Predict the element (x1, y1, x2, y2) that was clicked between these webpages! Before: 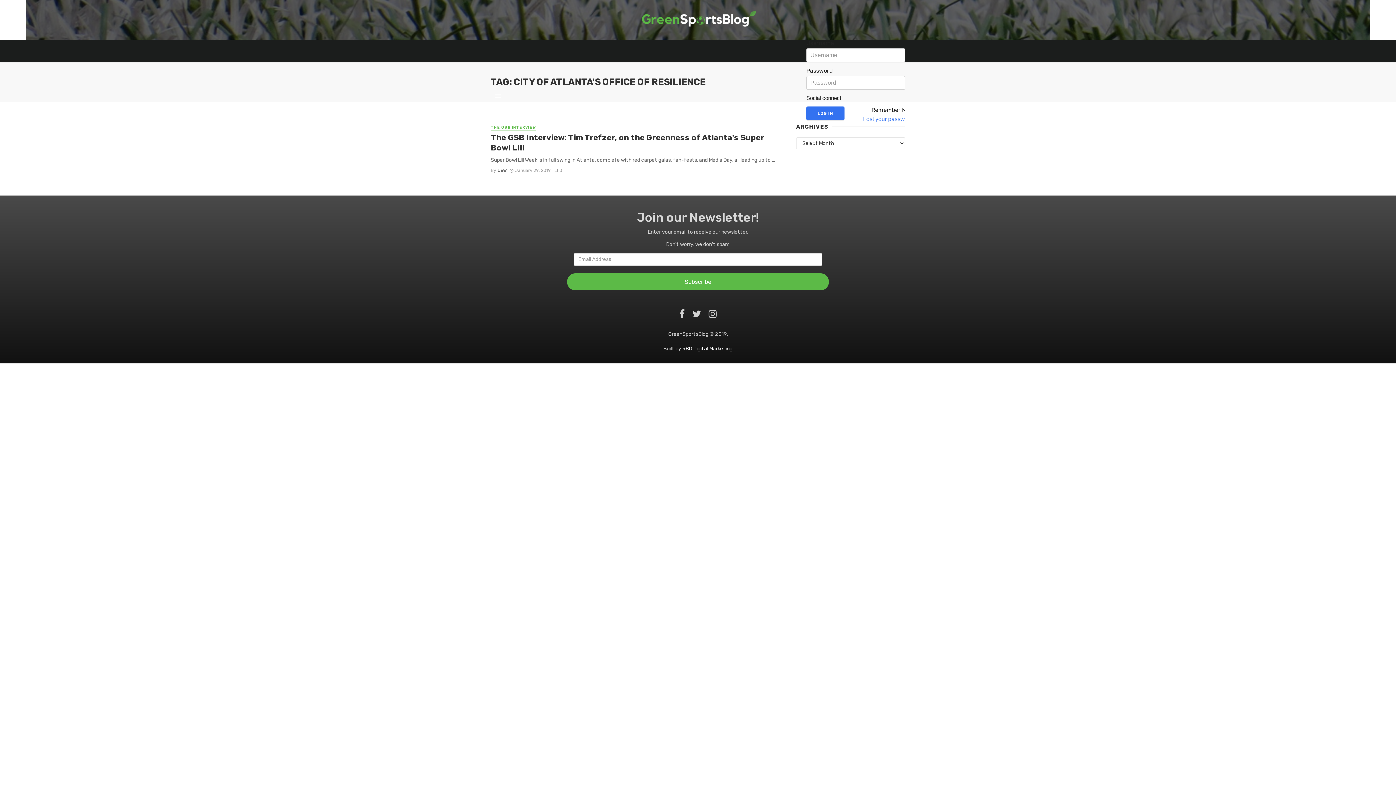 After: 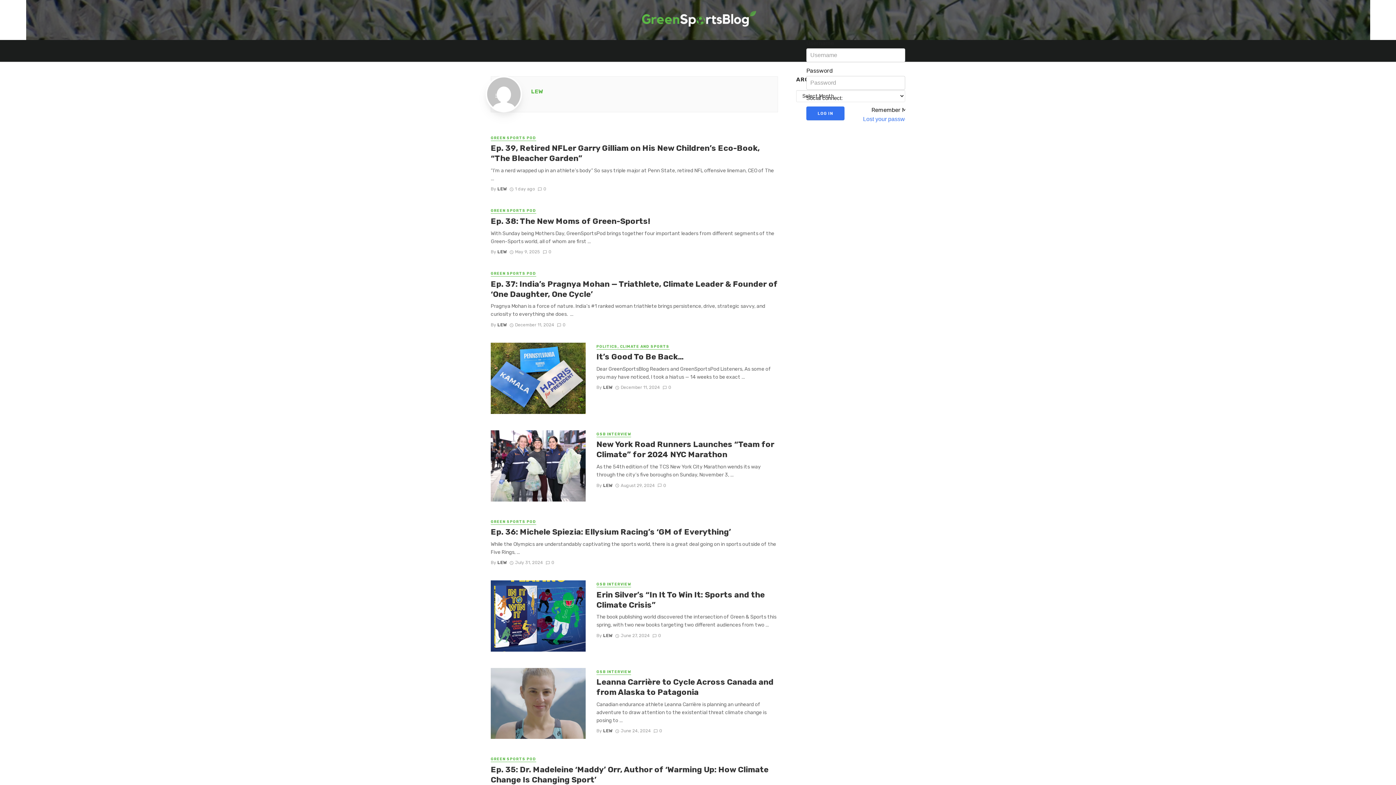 Action: label: LEW bbox: (497, 168, 506, 173)